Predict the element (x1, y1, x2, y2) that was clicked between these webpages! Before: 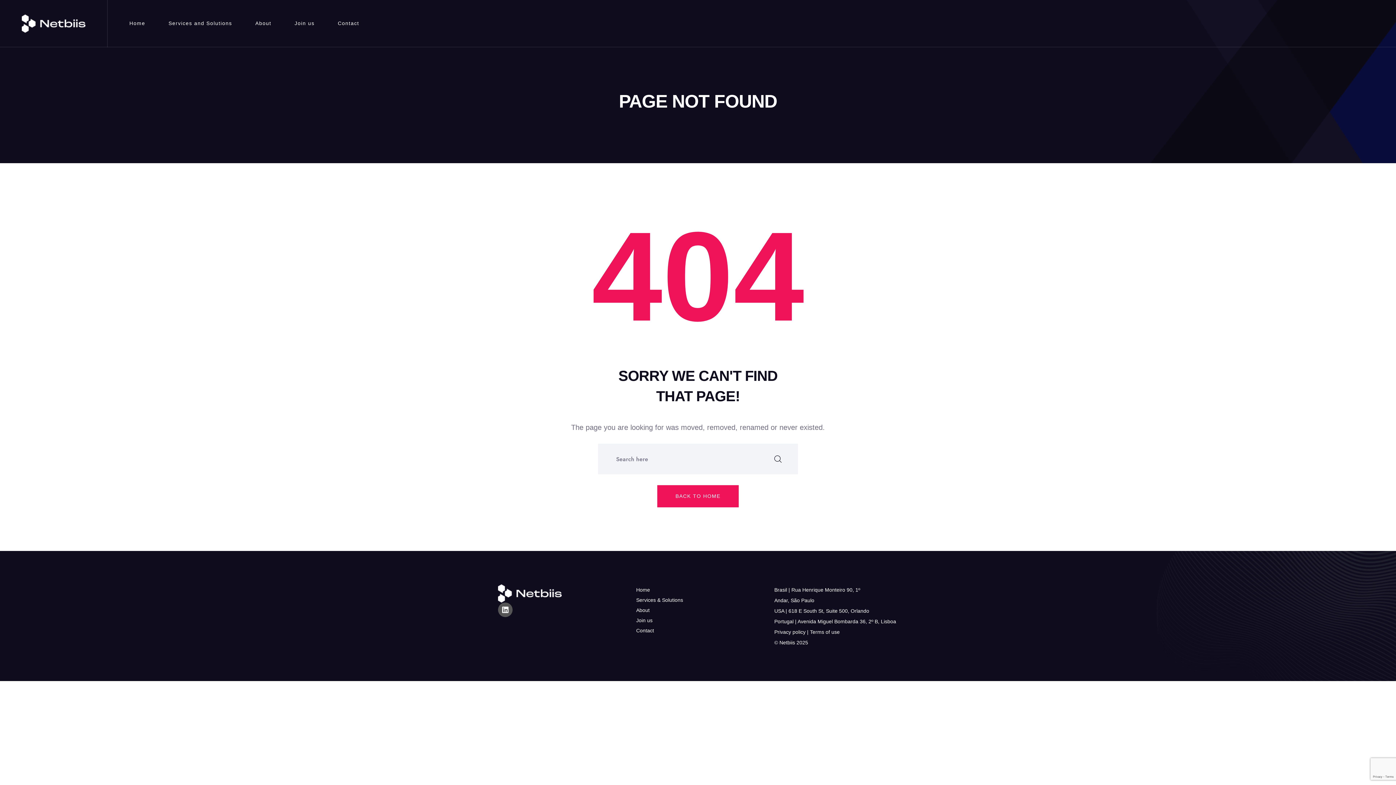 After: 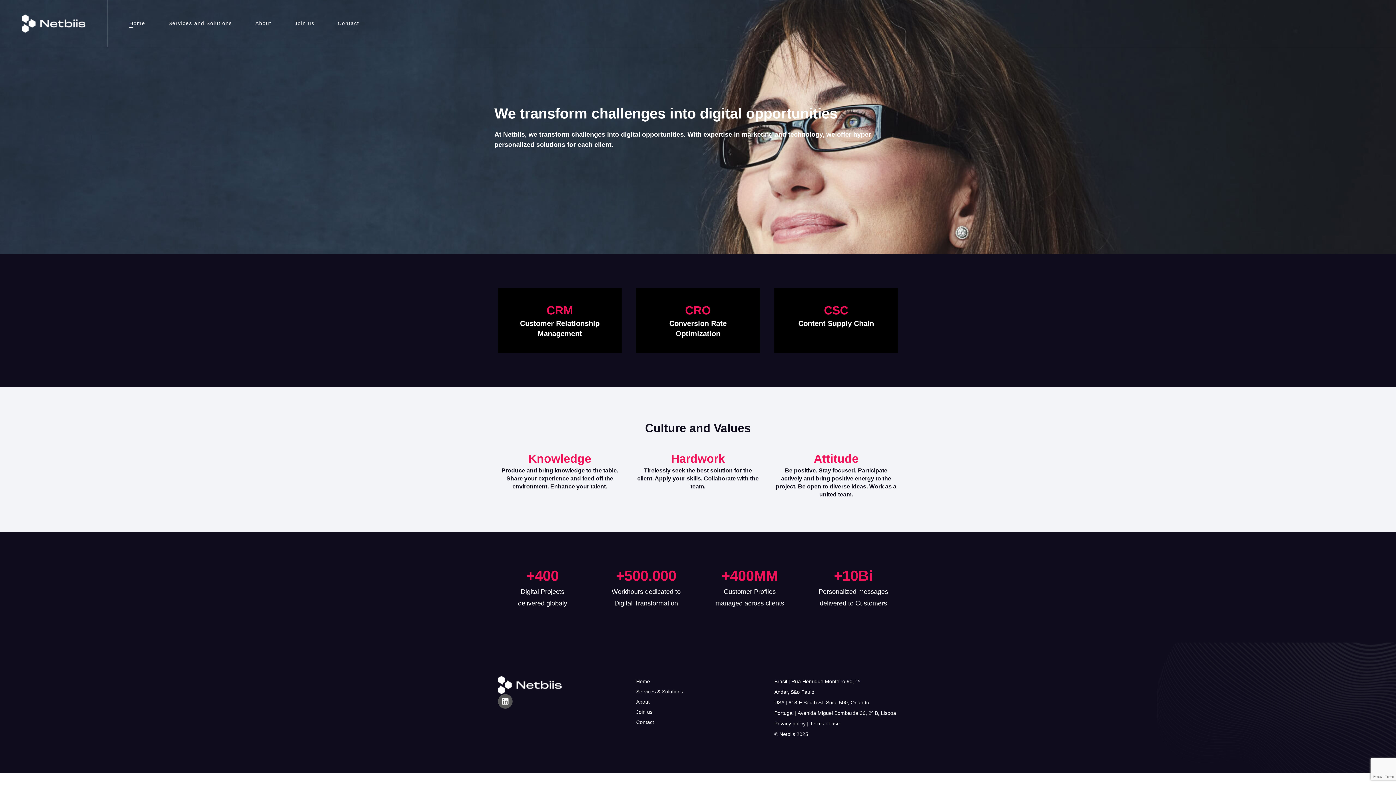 Action: bbox: (21, 19, 85, 26)